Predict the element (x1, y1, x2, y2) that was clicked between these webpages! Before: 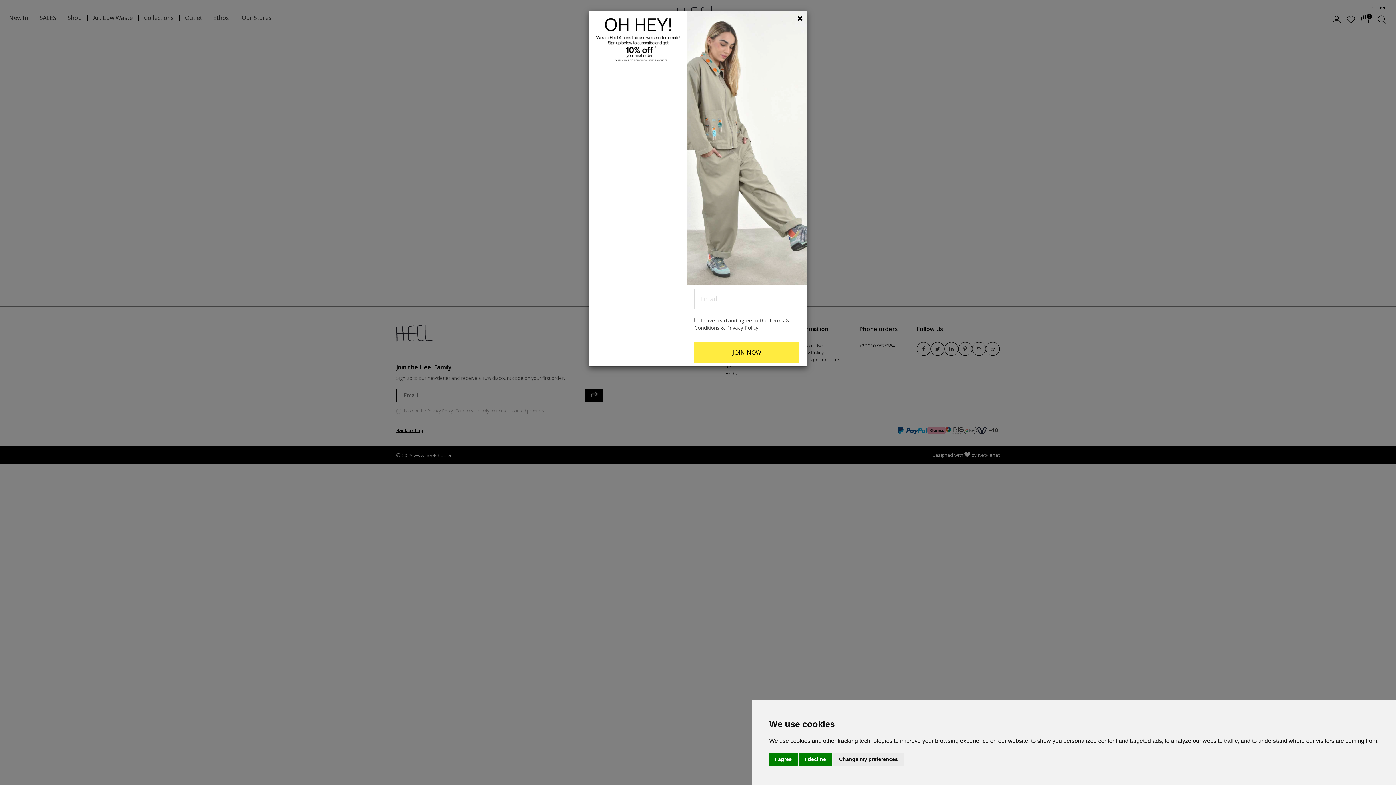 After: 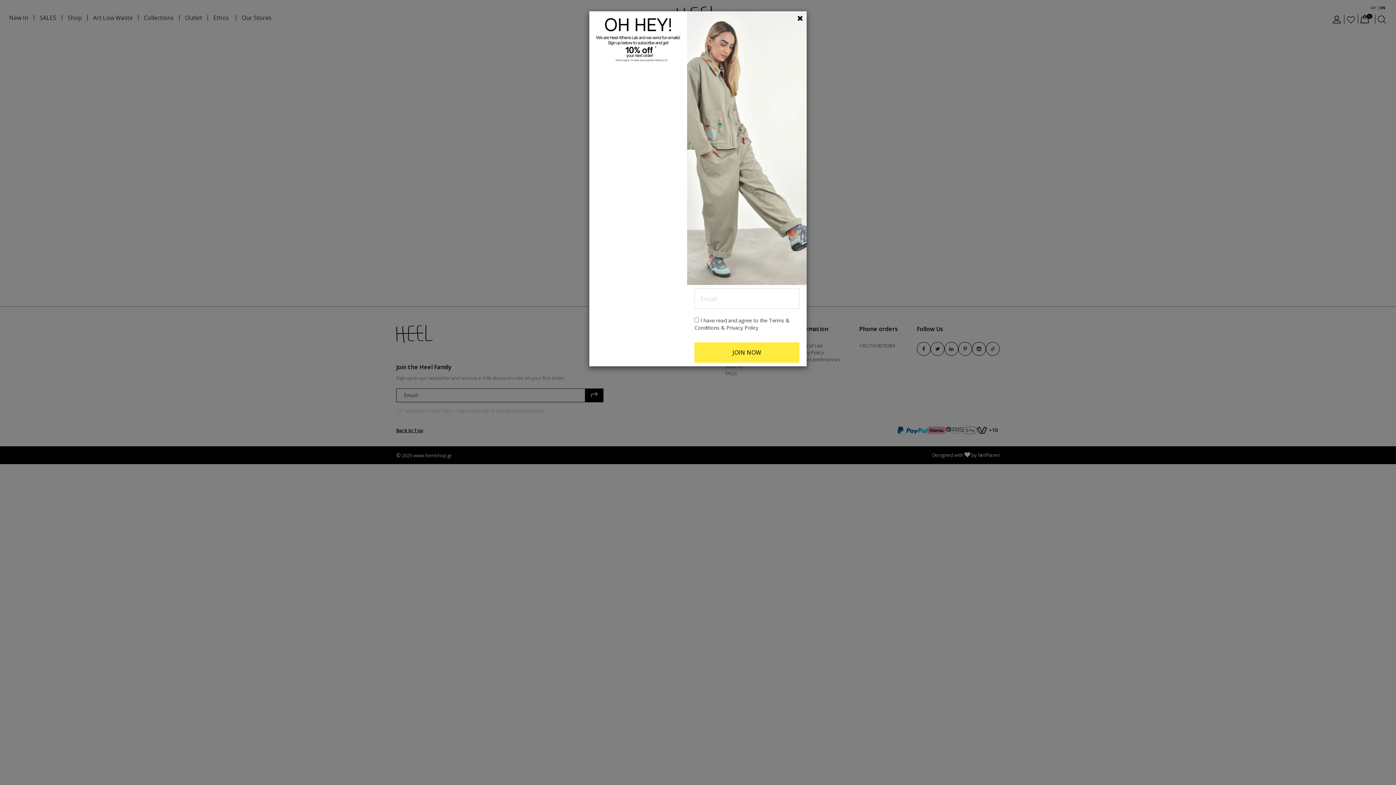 Action: bbox: (769, 753, 797, 766) label: I agree